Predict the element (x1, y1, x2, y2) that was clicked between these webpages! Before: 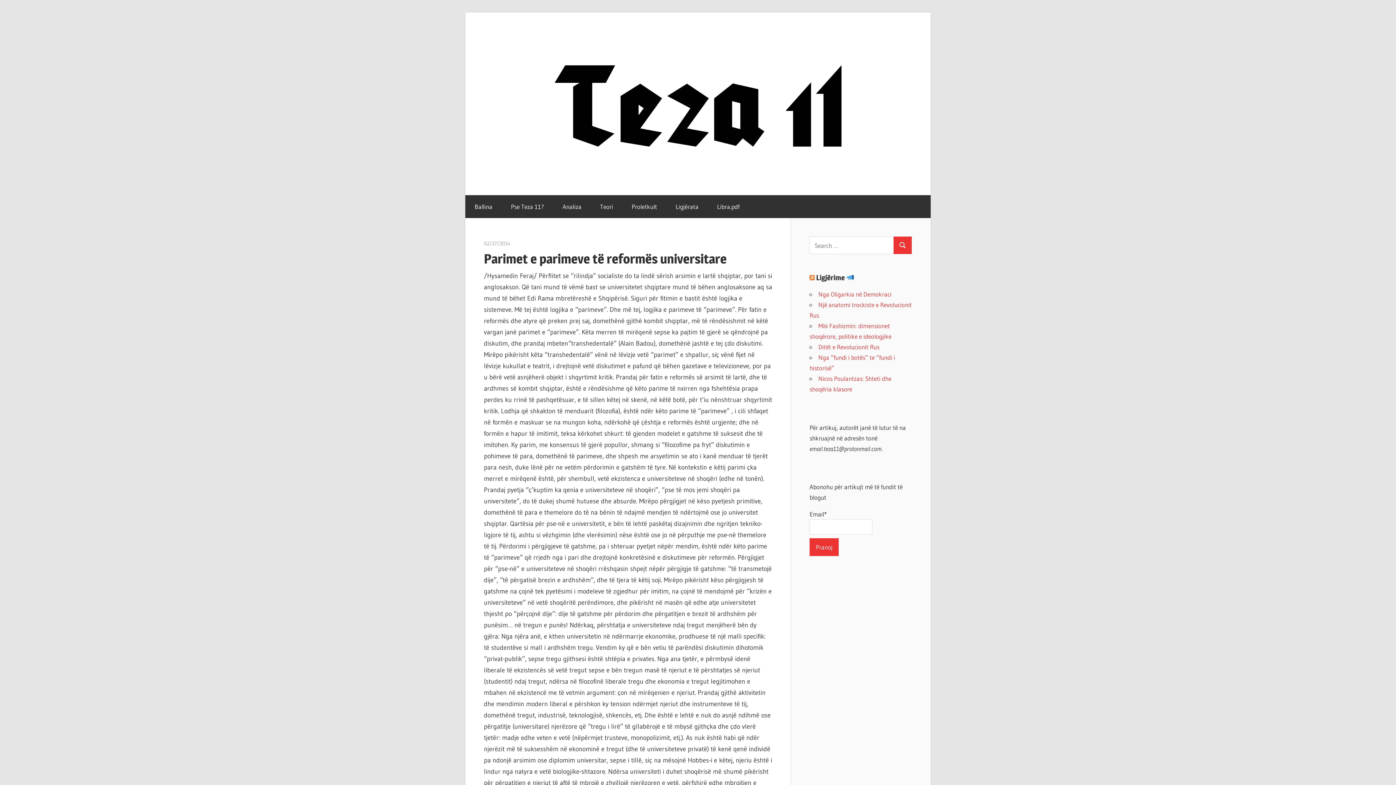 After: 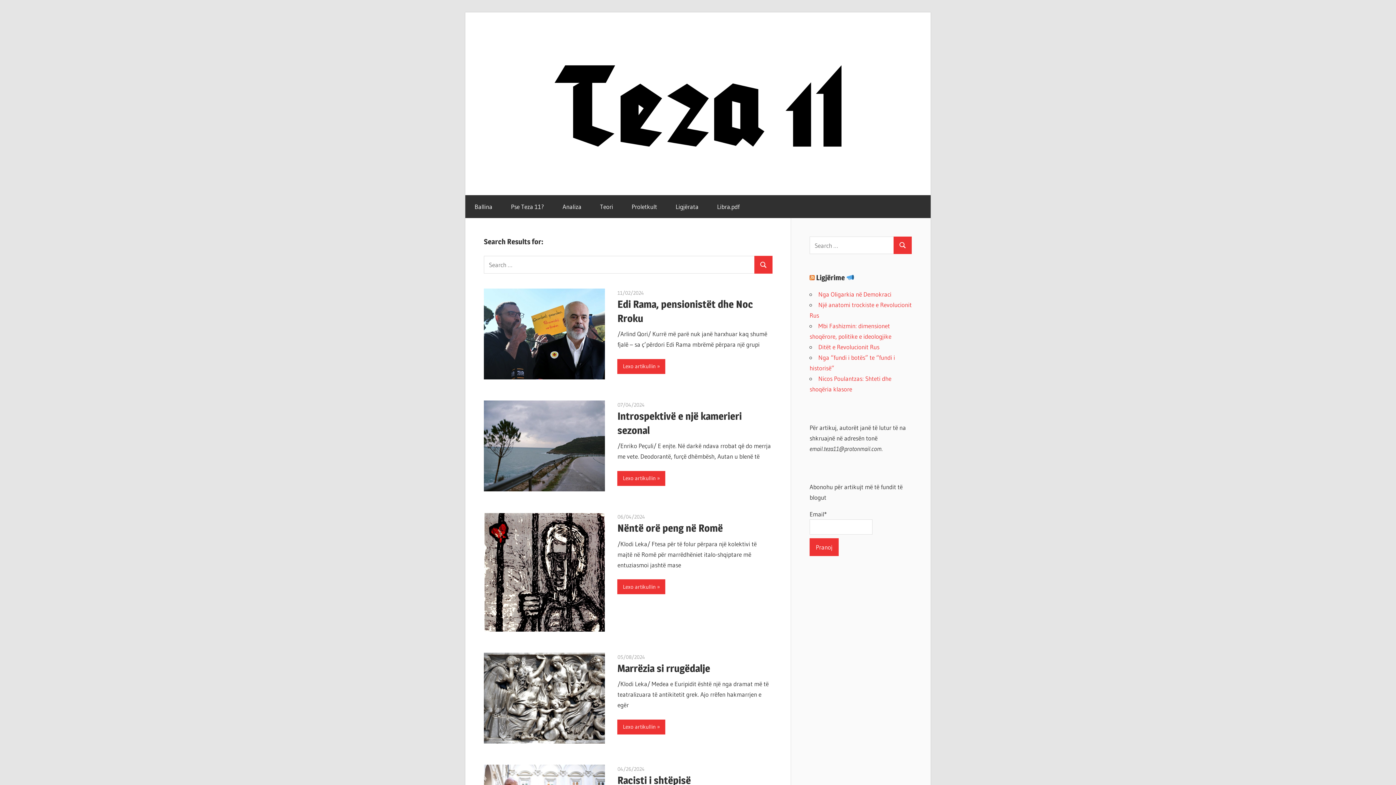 Action: label: Search bbox: (893, 236, 912, 254)